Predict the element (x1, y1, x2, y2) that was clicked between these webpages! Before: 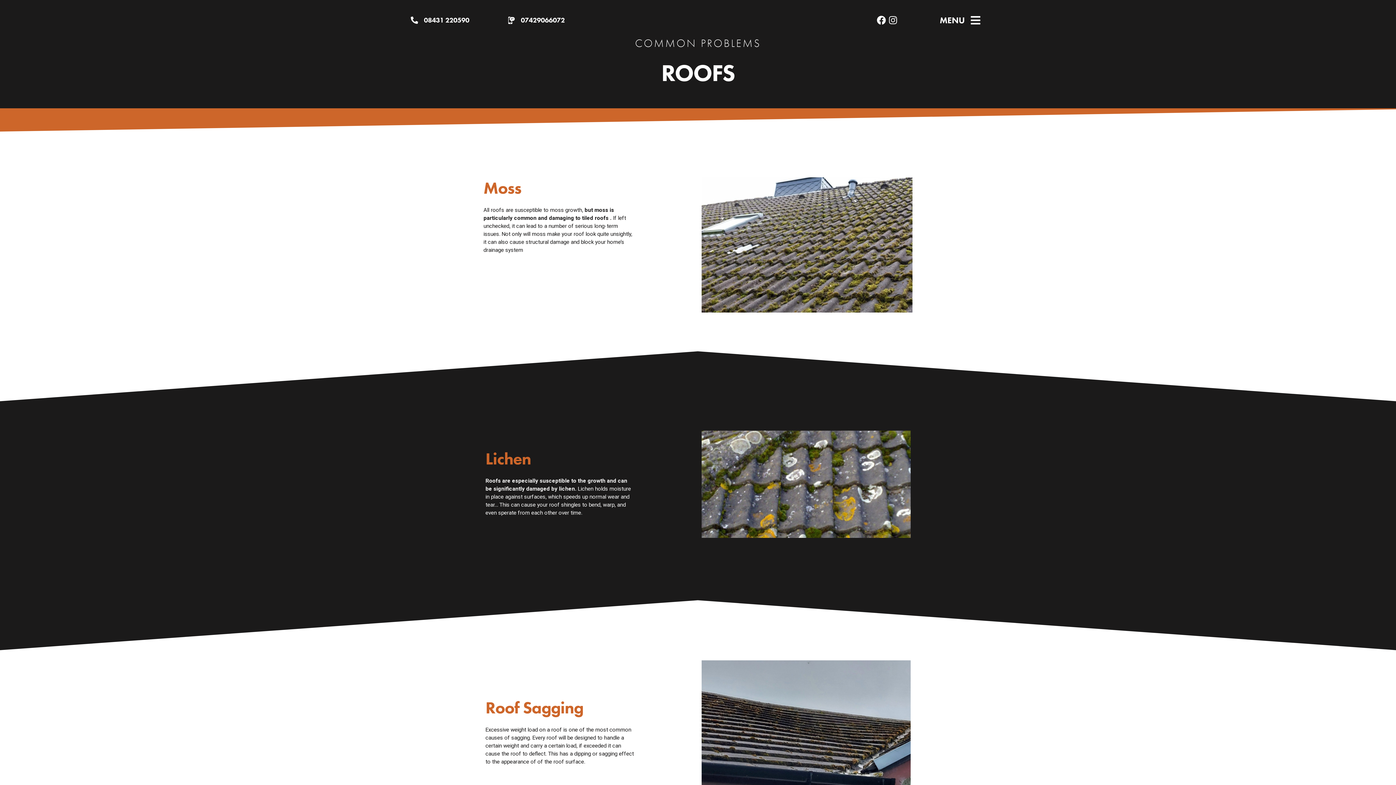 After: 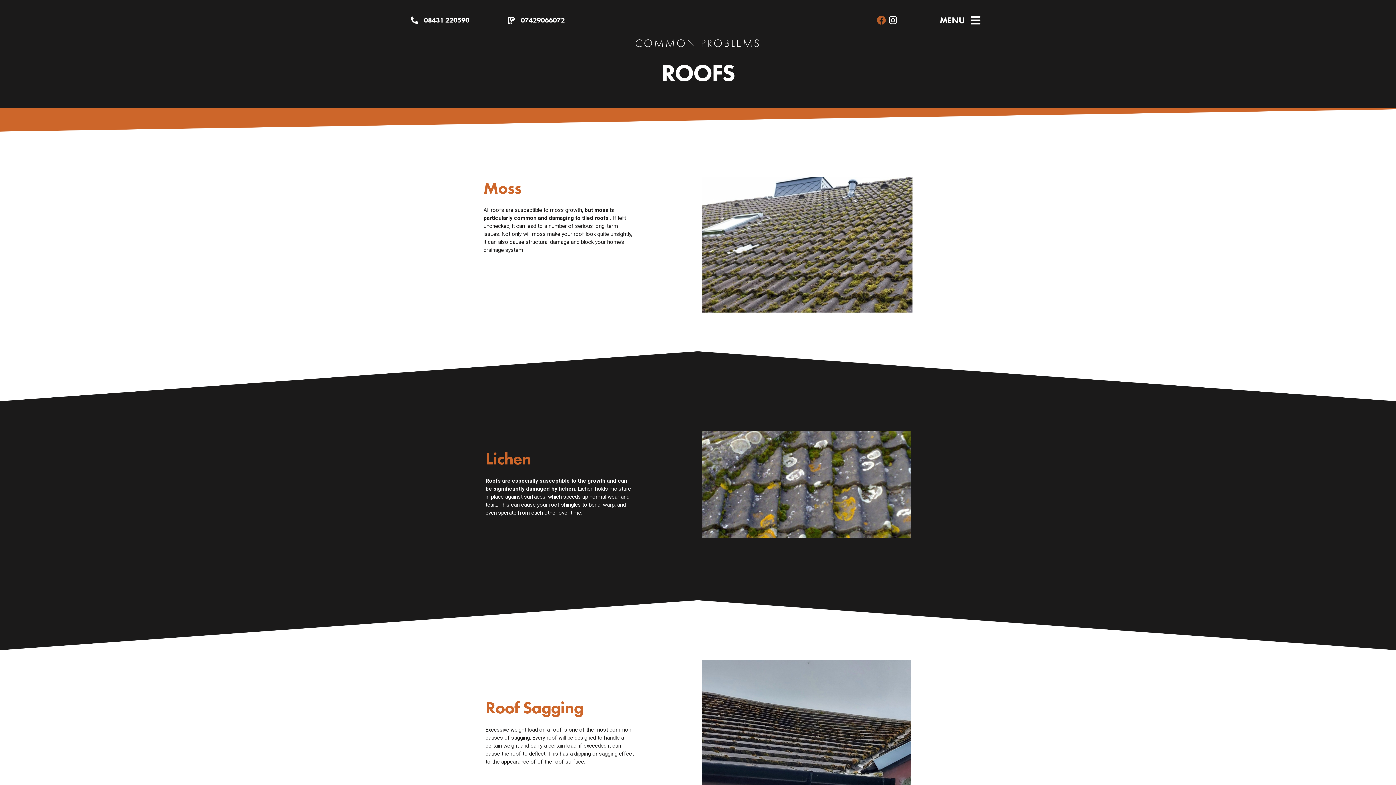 Action: bbox: (877, 15, 886, 24) label: Facebook